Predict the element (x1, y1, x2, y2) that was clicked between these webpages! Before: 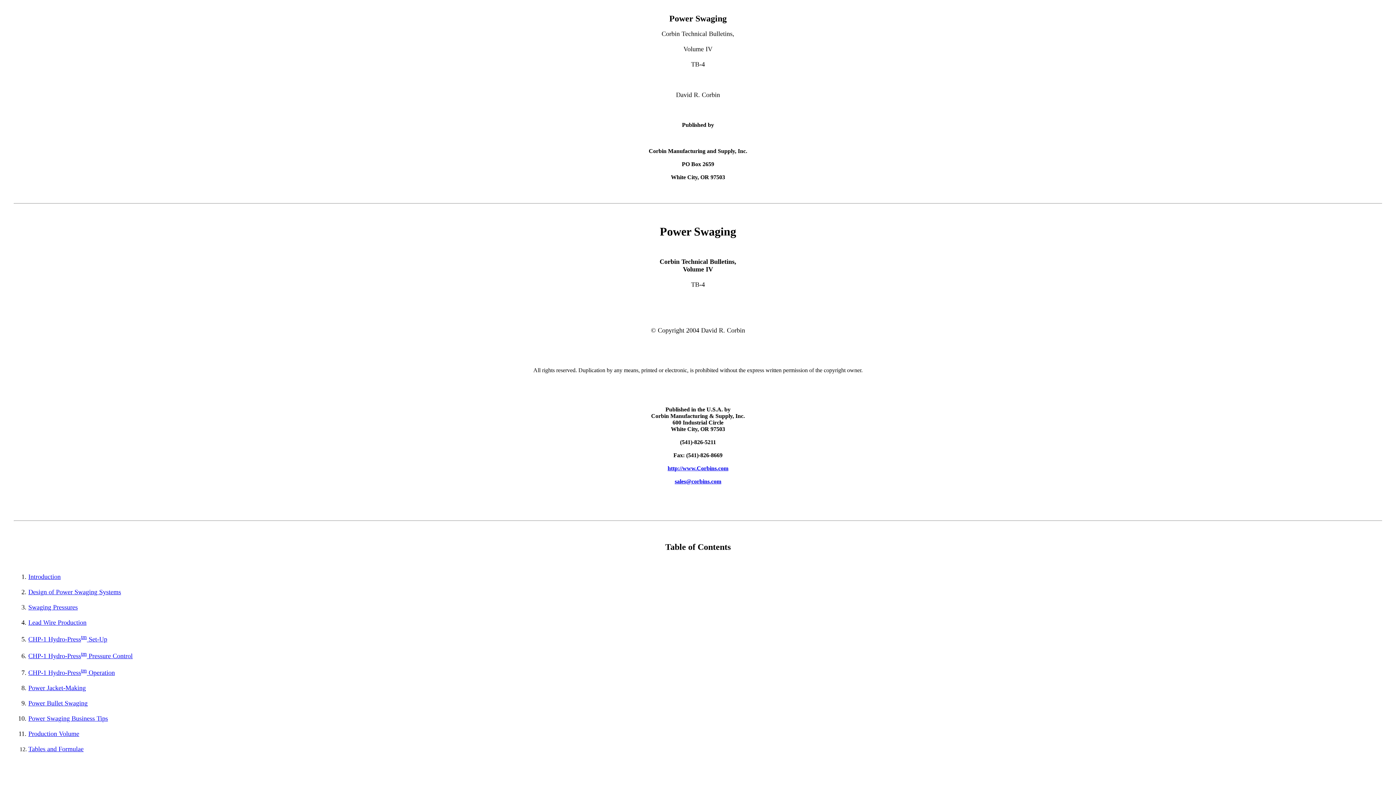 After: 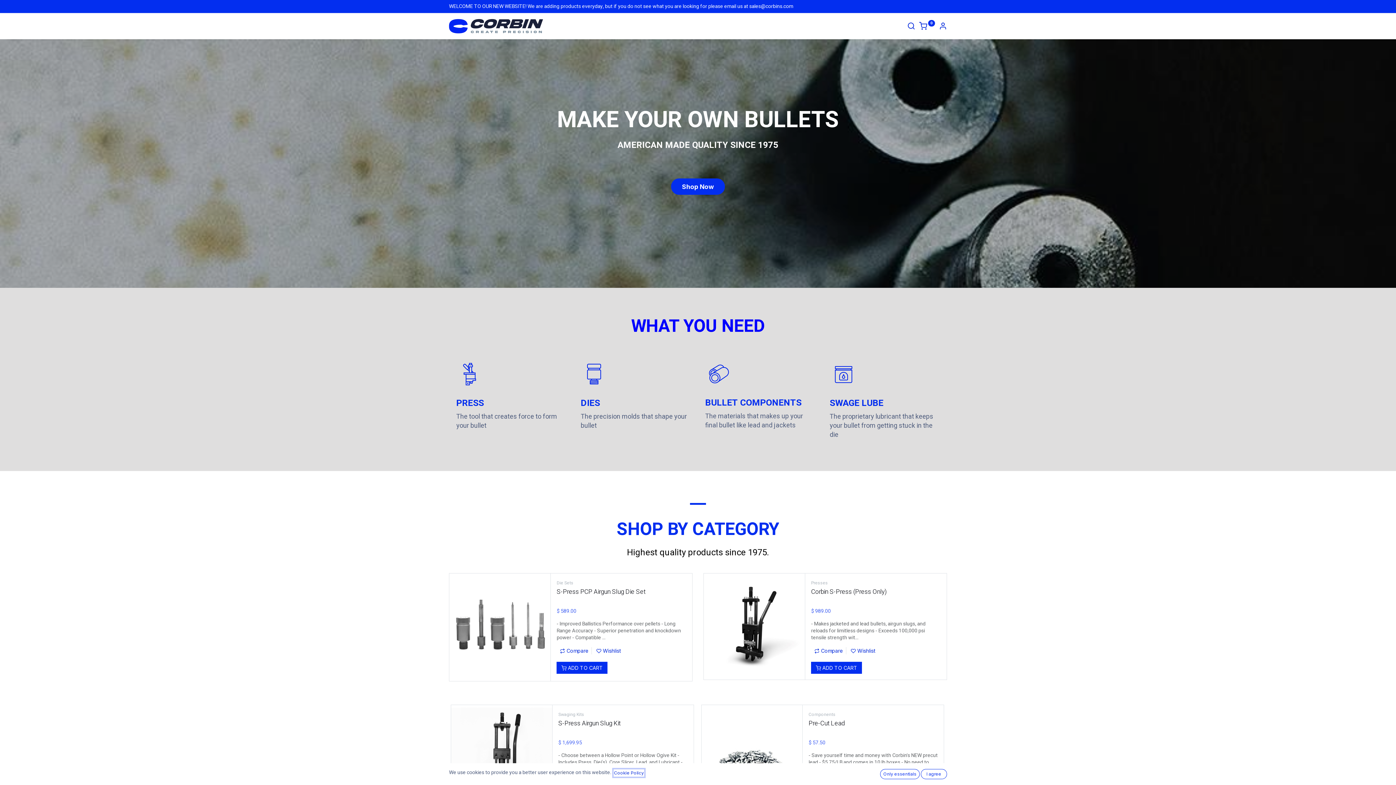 Action: bbox: (667, 465, 728, 471) label: http://www.Corbins.com